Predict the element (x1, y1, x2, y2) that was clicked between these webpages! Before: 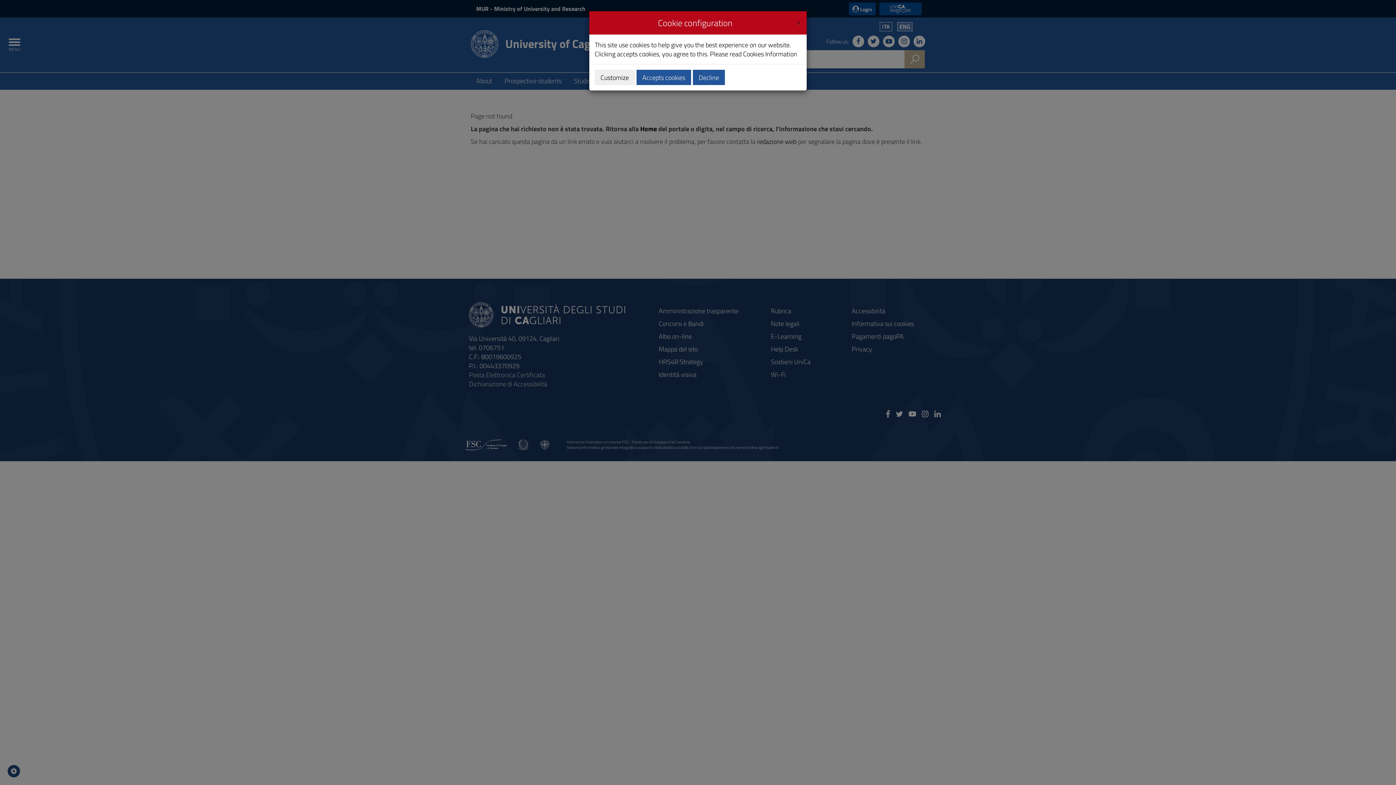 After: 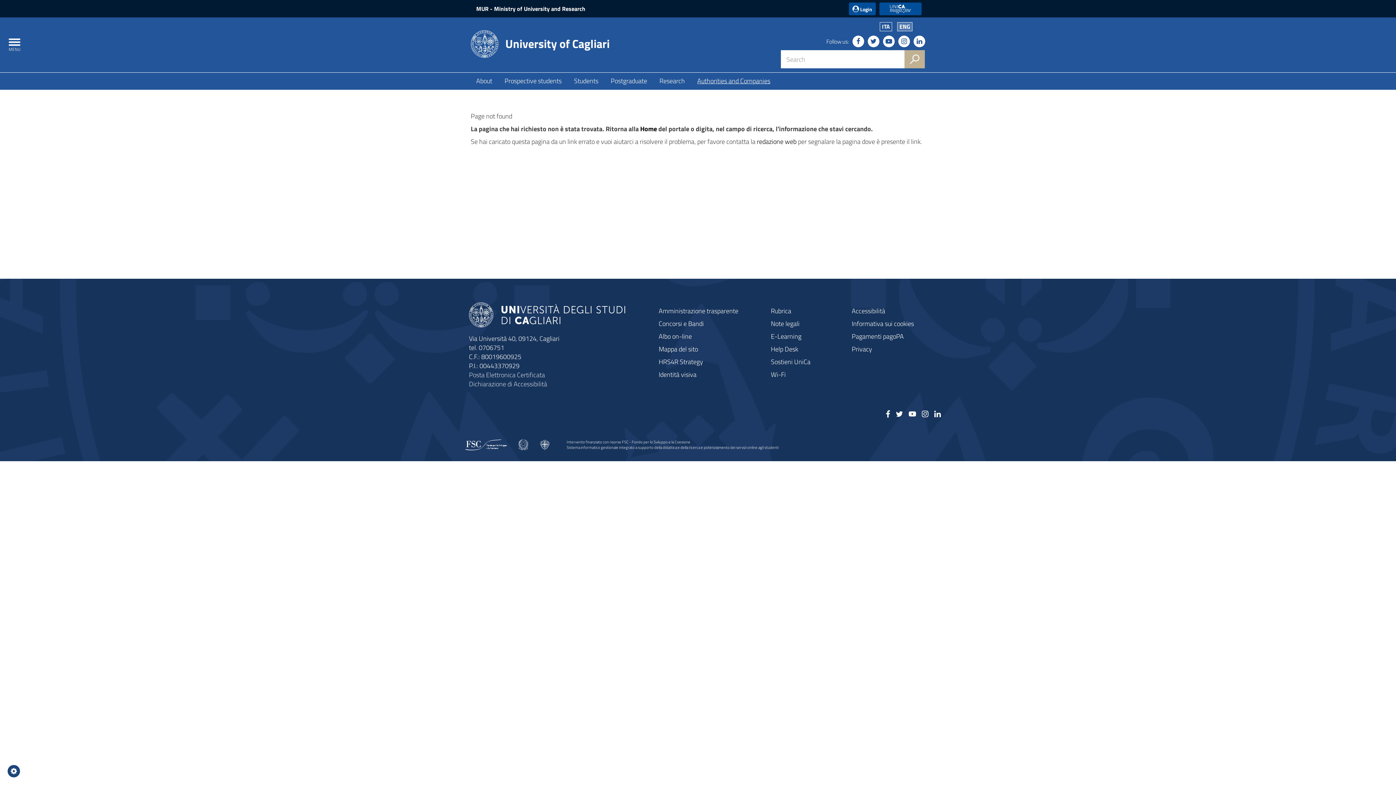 Action: label: Decline bbox: (693, 69, 725, 85)